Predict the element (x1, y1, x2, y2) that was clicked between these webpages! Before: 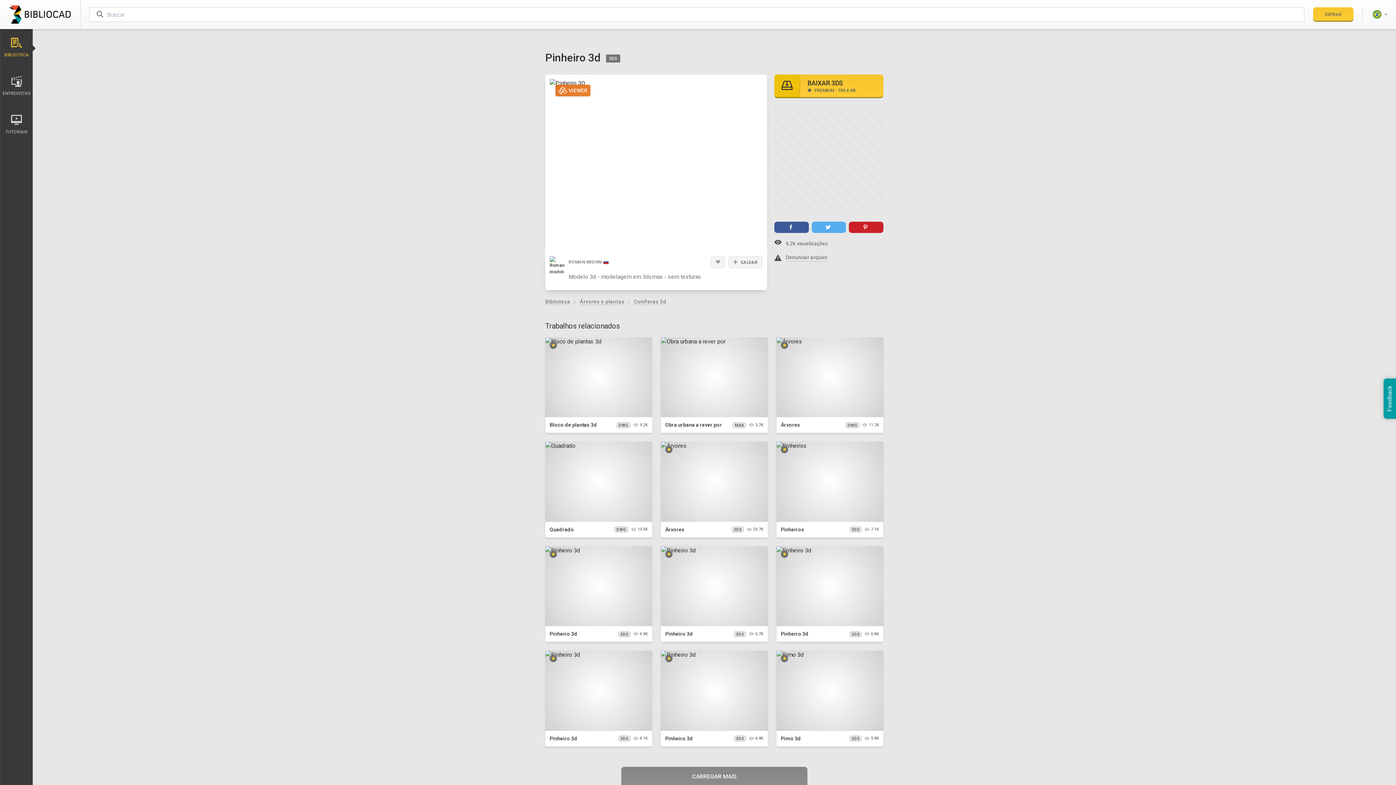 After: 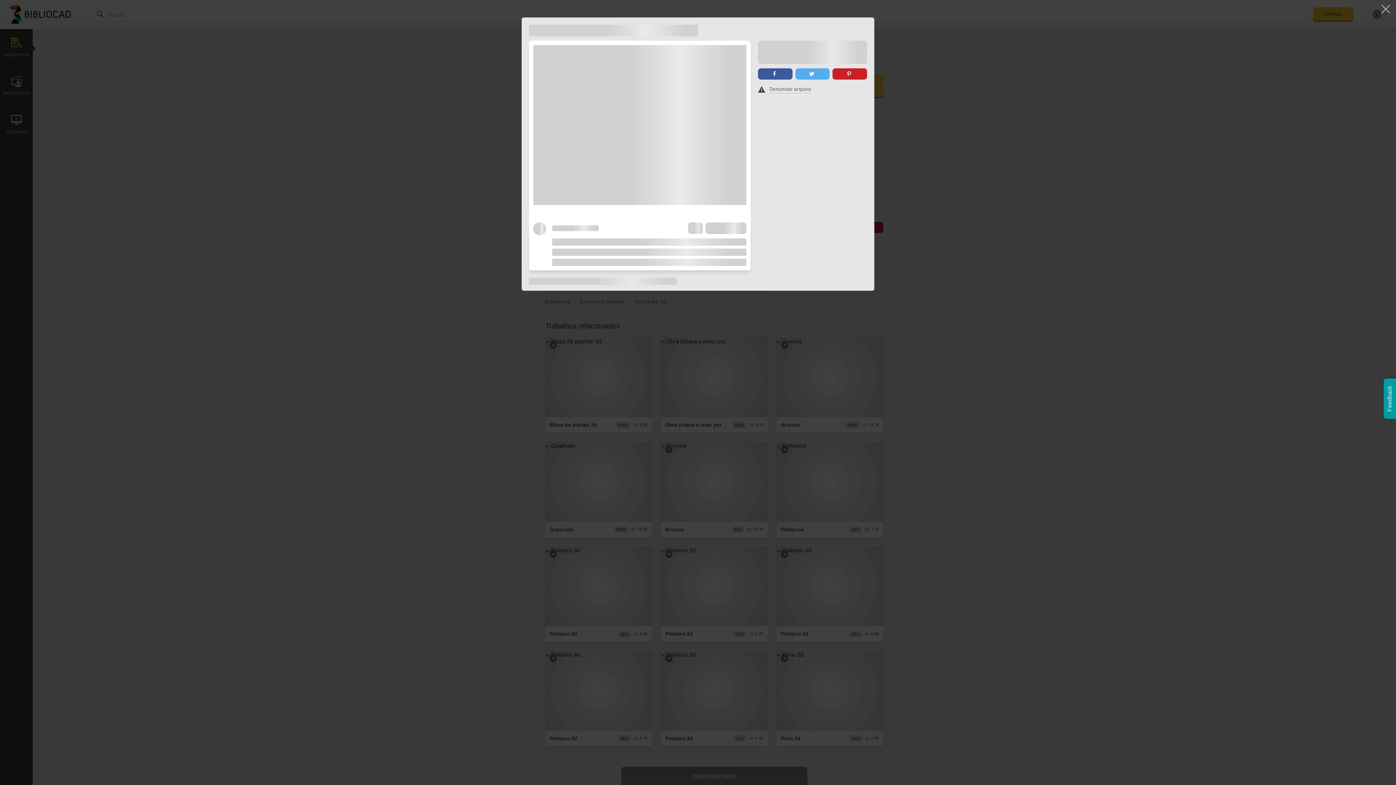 Action: bbox: (781, 422, 800, 428) label: Árvores